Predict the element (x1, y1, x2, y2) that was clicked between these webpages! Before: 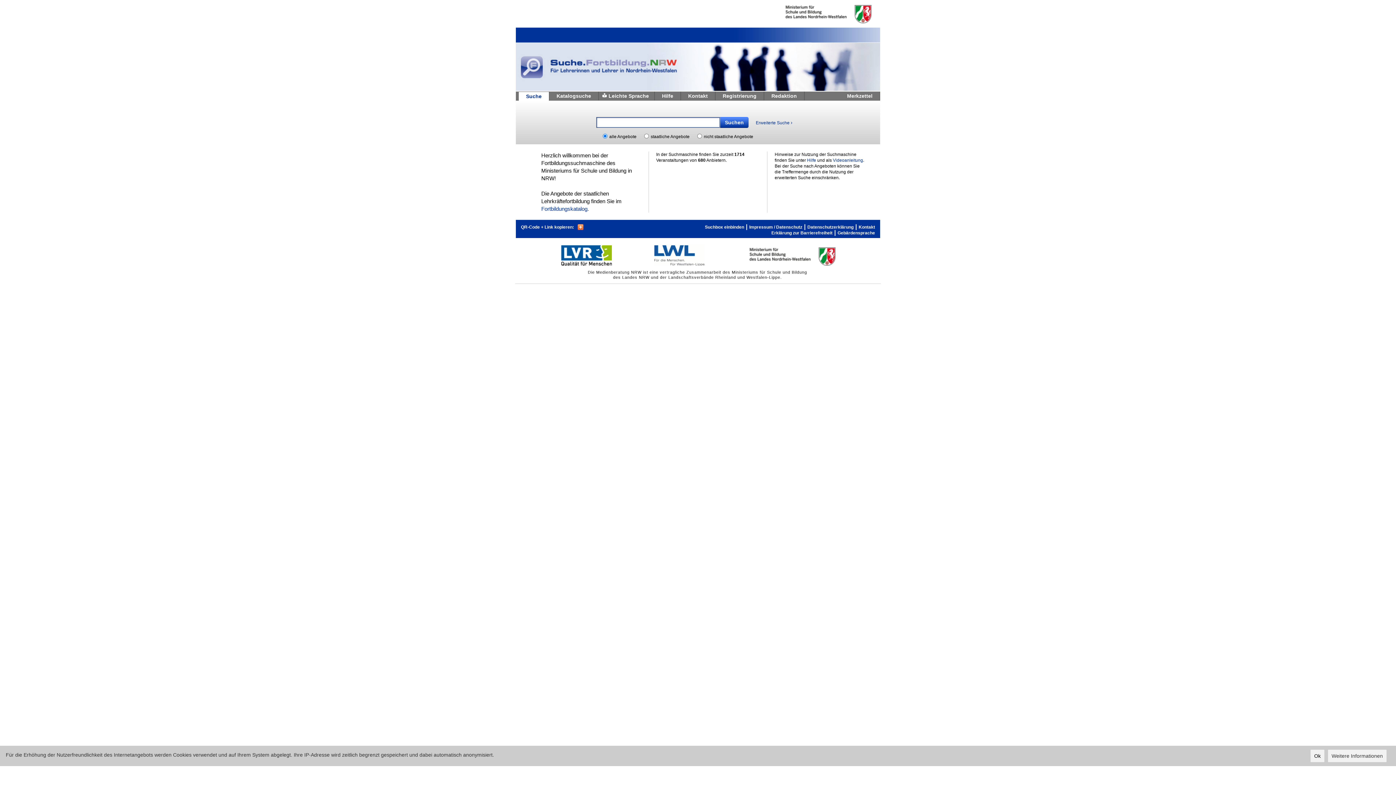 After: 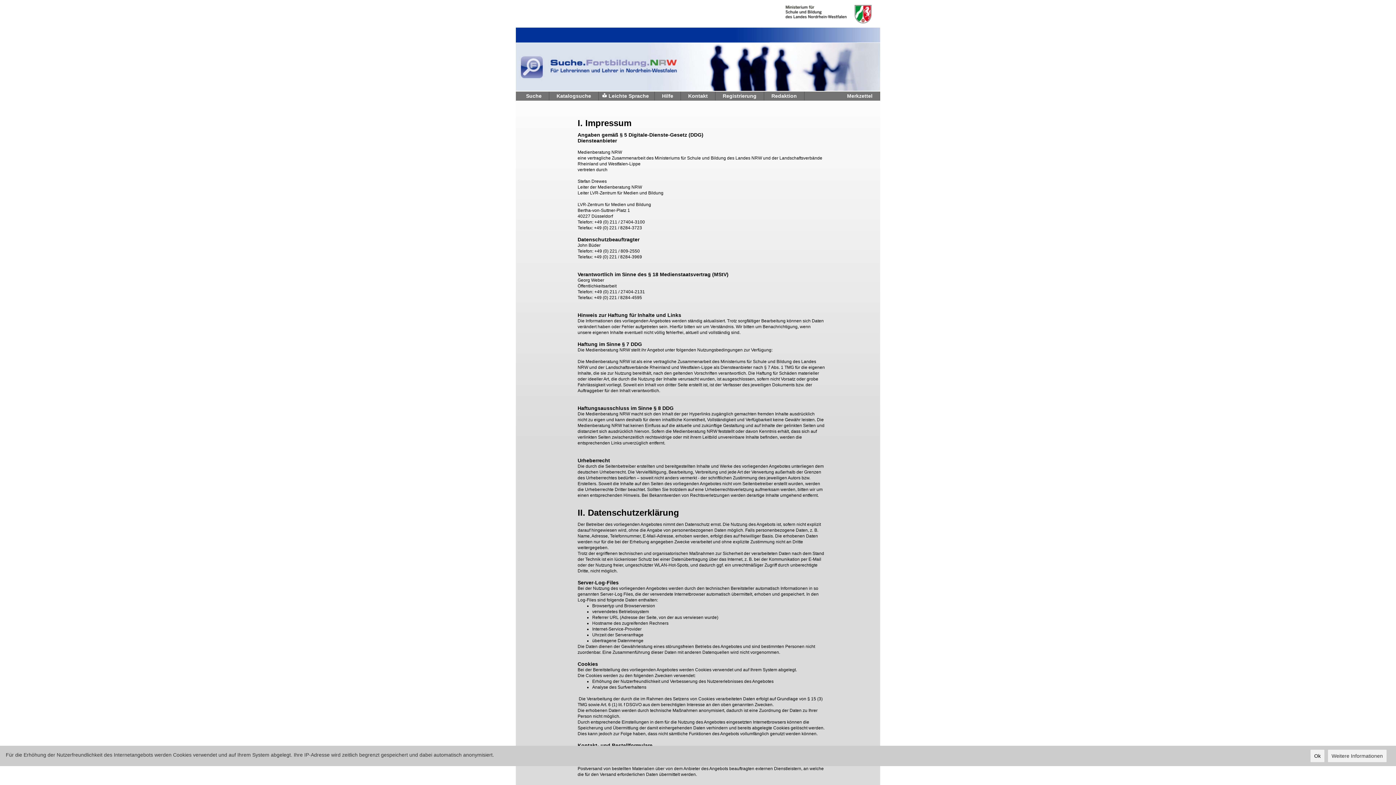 Action: label: Impressum / Datenschutz bbox: (749, 224, 802, 230)